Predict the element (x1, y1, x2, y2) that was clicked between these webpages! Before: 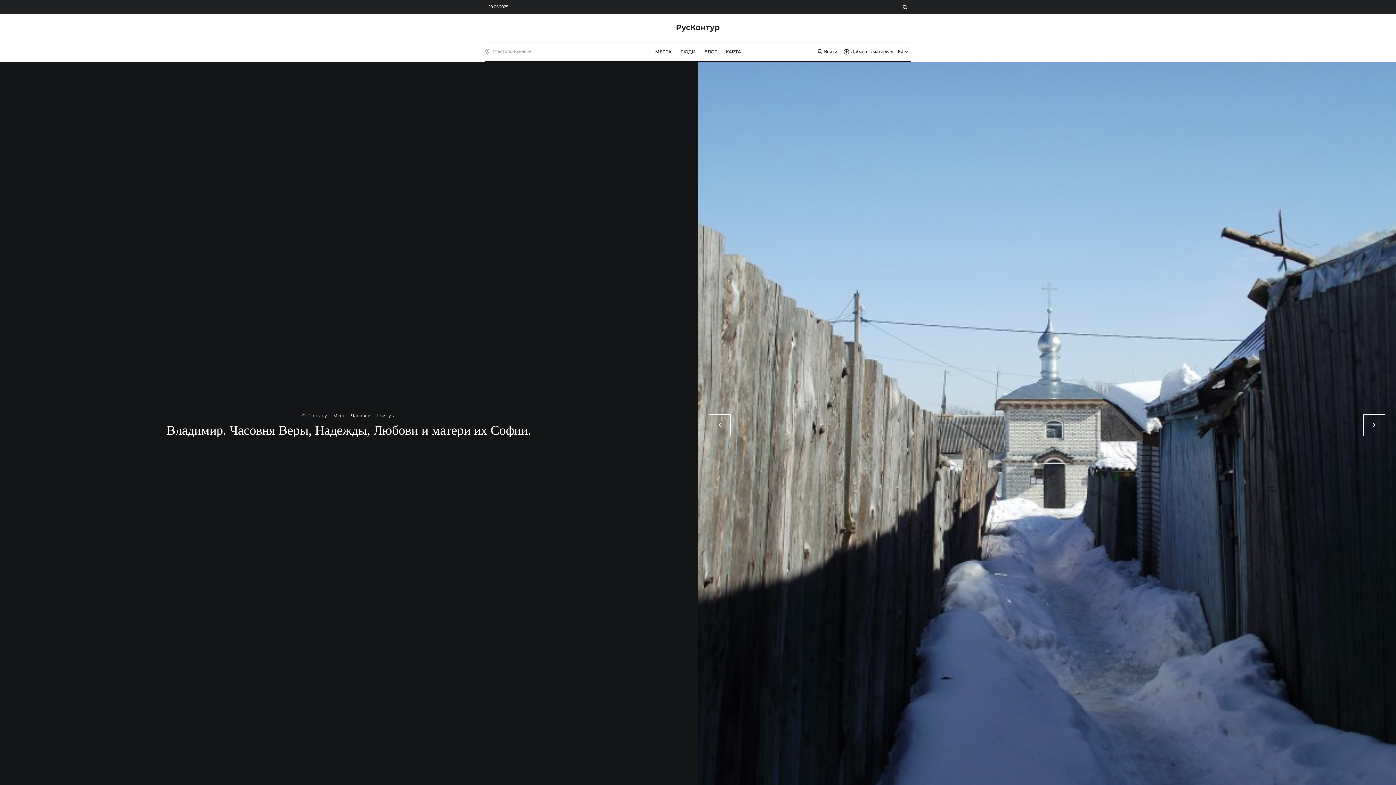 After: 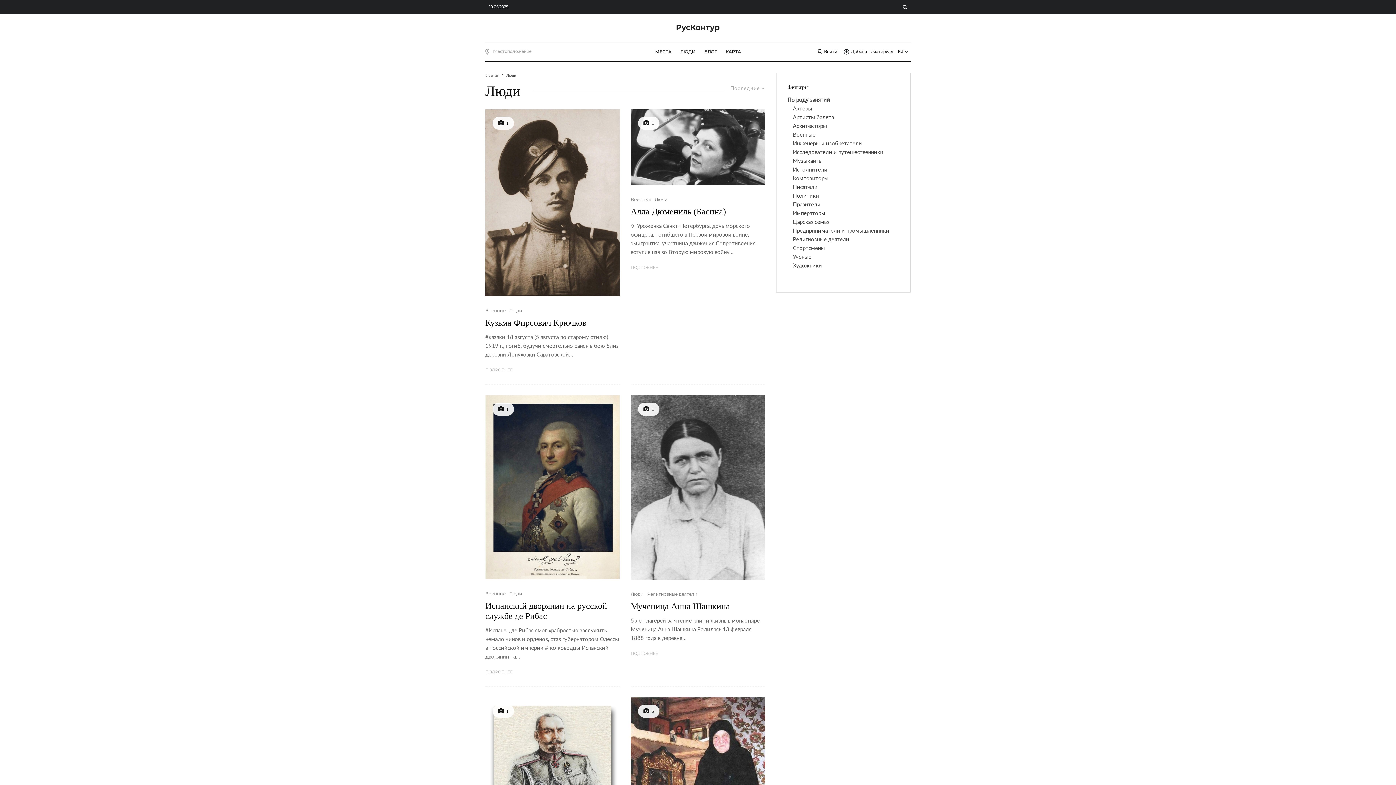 Action: label: ЛЮДИ bbox: (676, 42, 700, 60)